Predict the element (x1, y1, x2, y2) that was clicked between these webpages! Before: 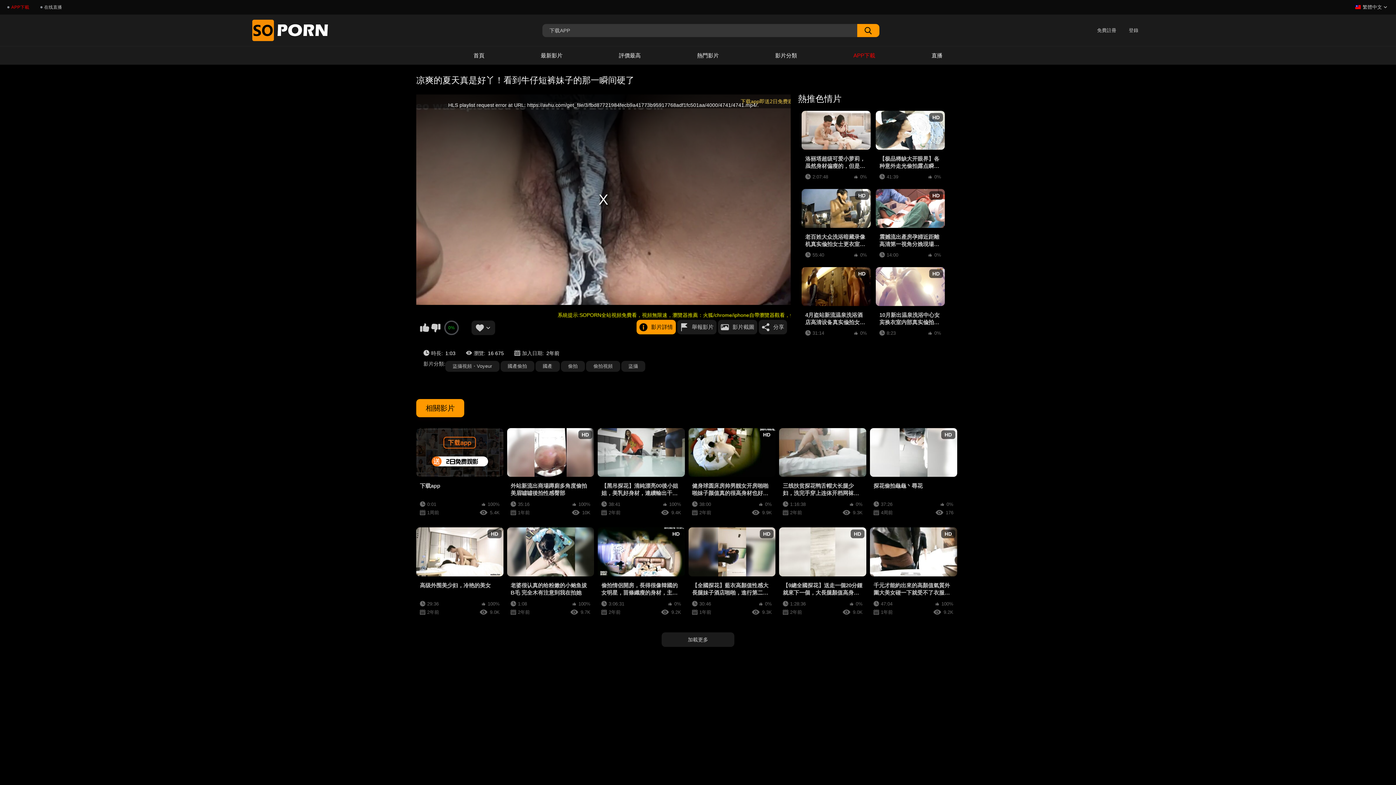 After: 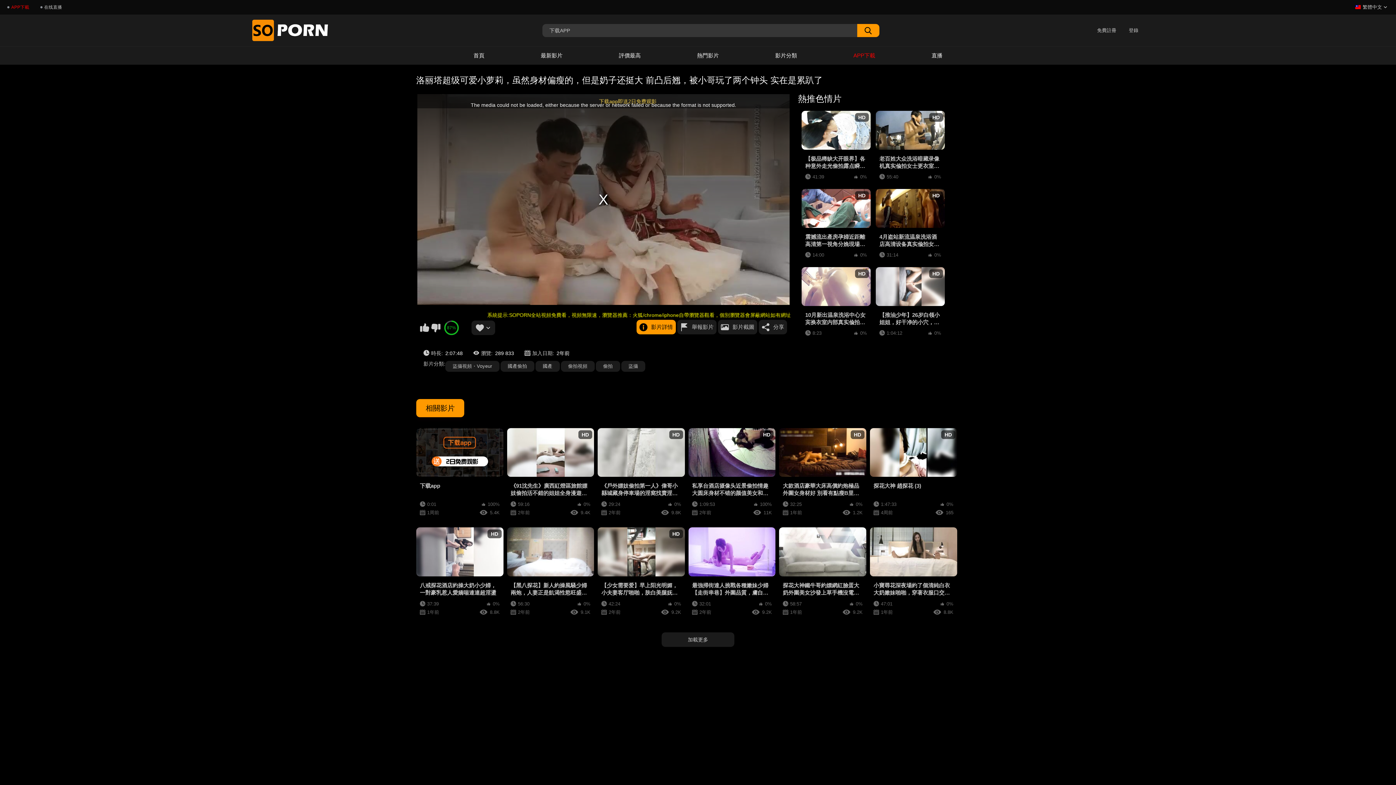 Action: bbox: (801, 110, 870, 181) label: 洛丽塔超级可爱小萝莉，虽然身材偏瘦的，但是奶子还挺大 前凸后翘，被小哥玩了两个钟头 实在是累趴了
2:07:48
0%